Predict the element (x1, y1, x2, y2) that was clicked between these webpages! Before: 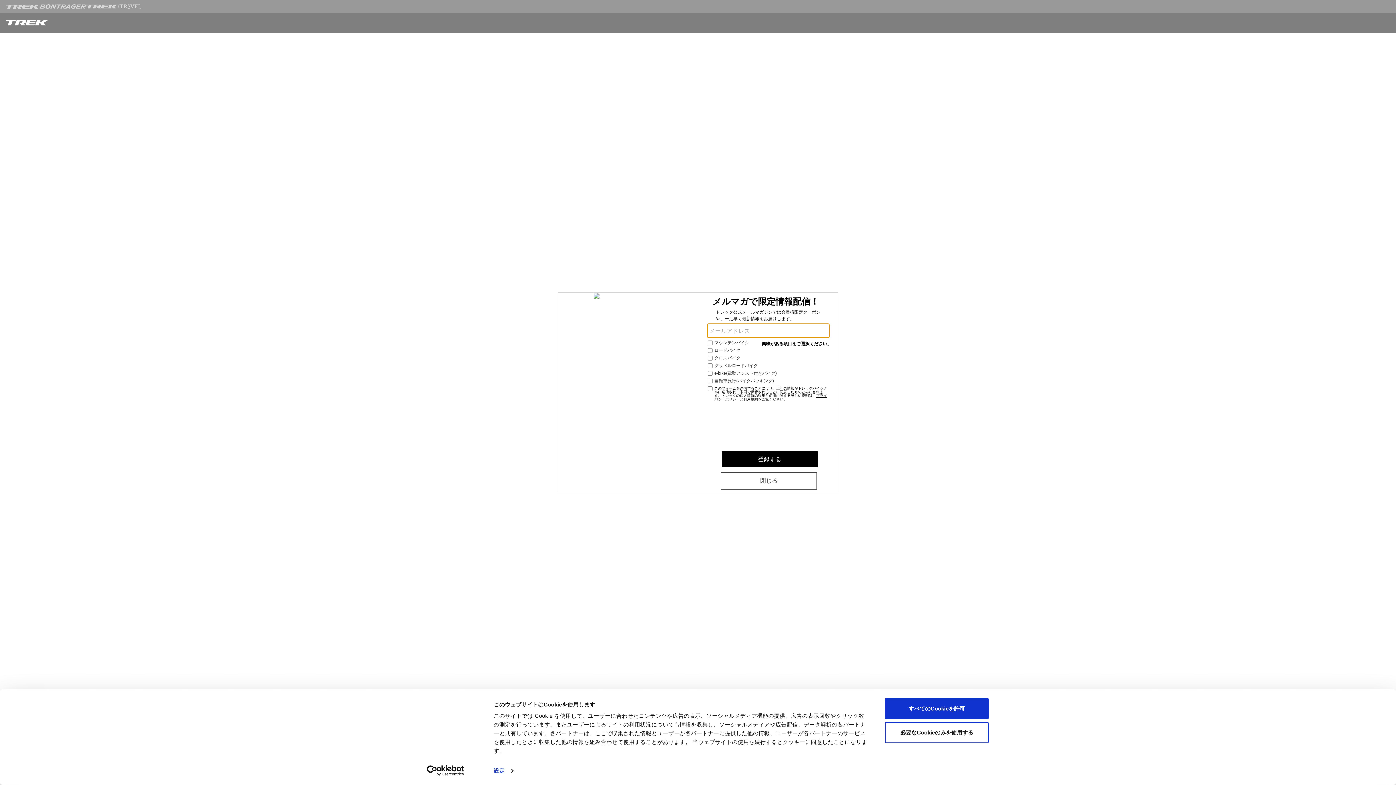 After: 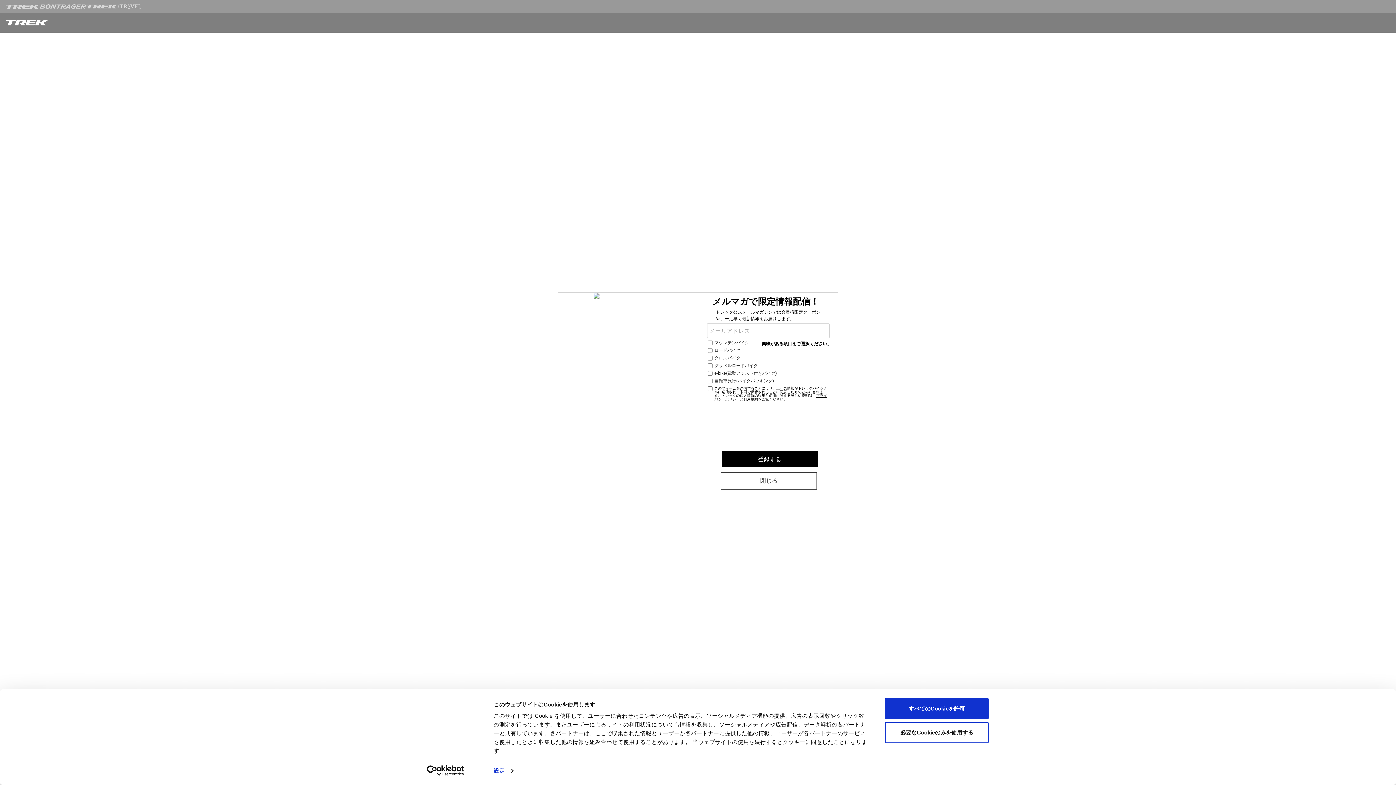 Action: label: Cookiebot - opens in a new window bbox: (413, 765, 477, 776)